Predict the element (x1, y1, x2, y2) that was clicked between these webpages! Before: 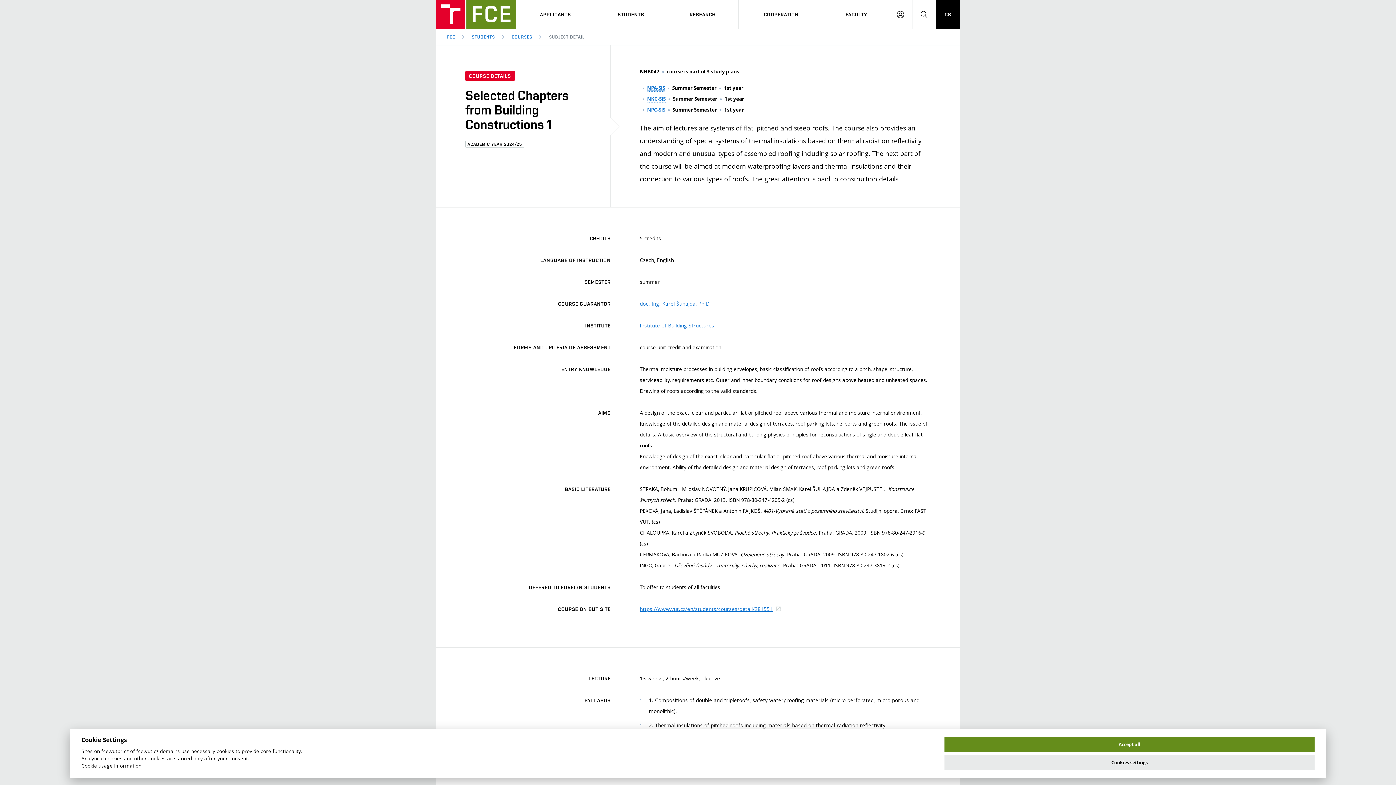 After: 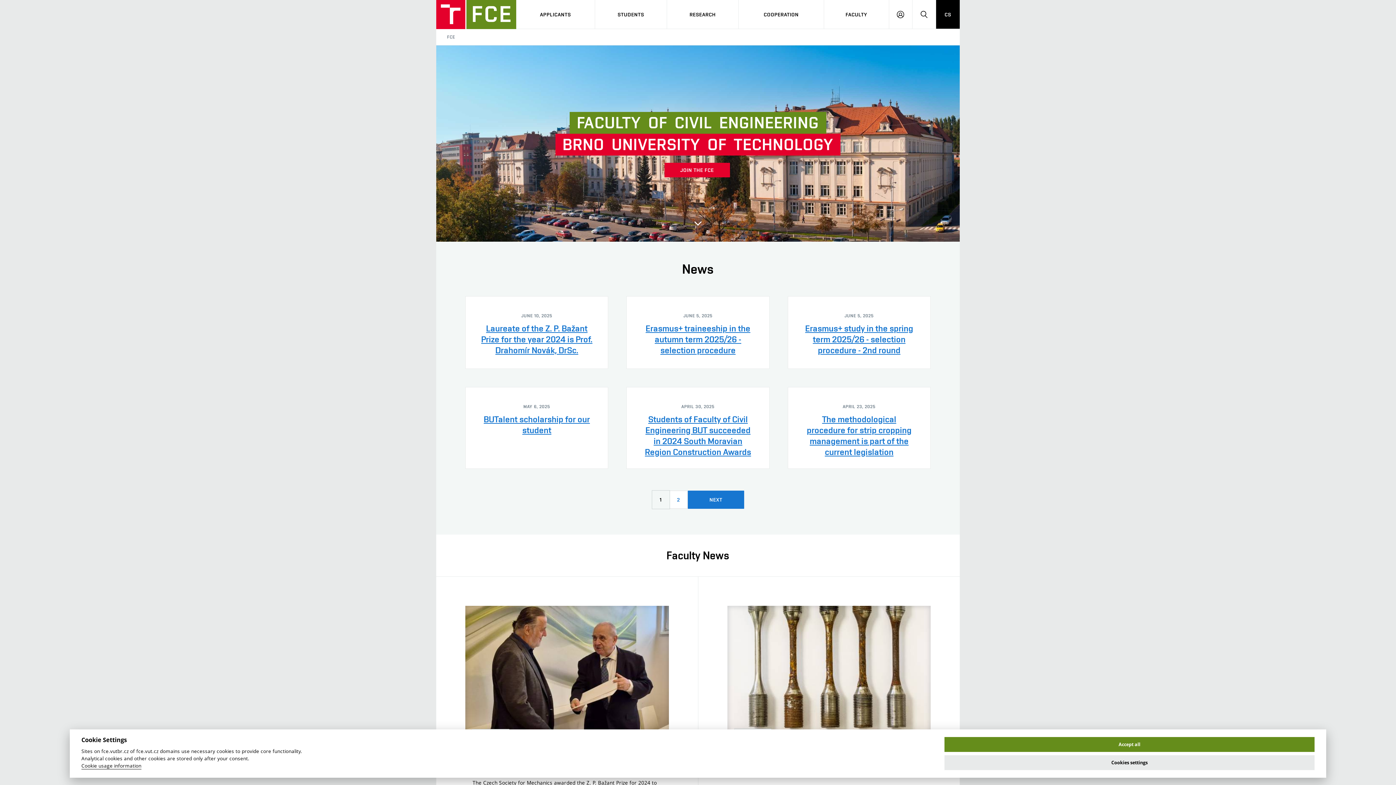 Action: bbox: (447, 34, 455, 40) label: FCE